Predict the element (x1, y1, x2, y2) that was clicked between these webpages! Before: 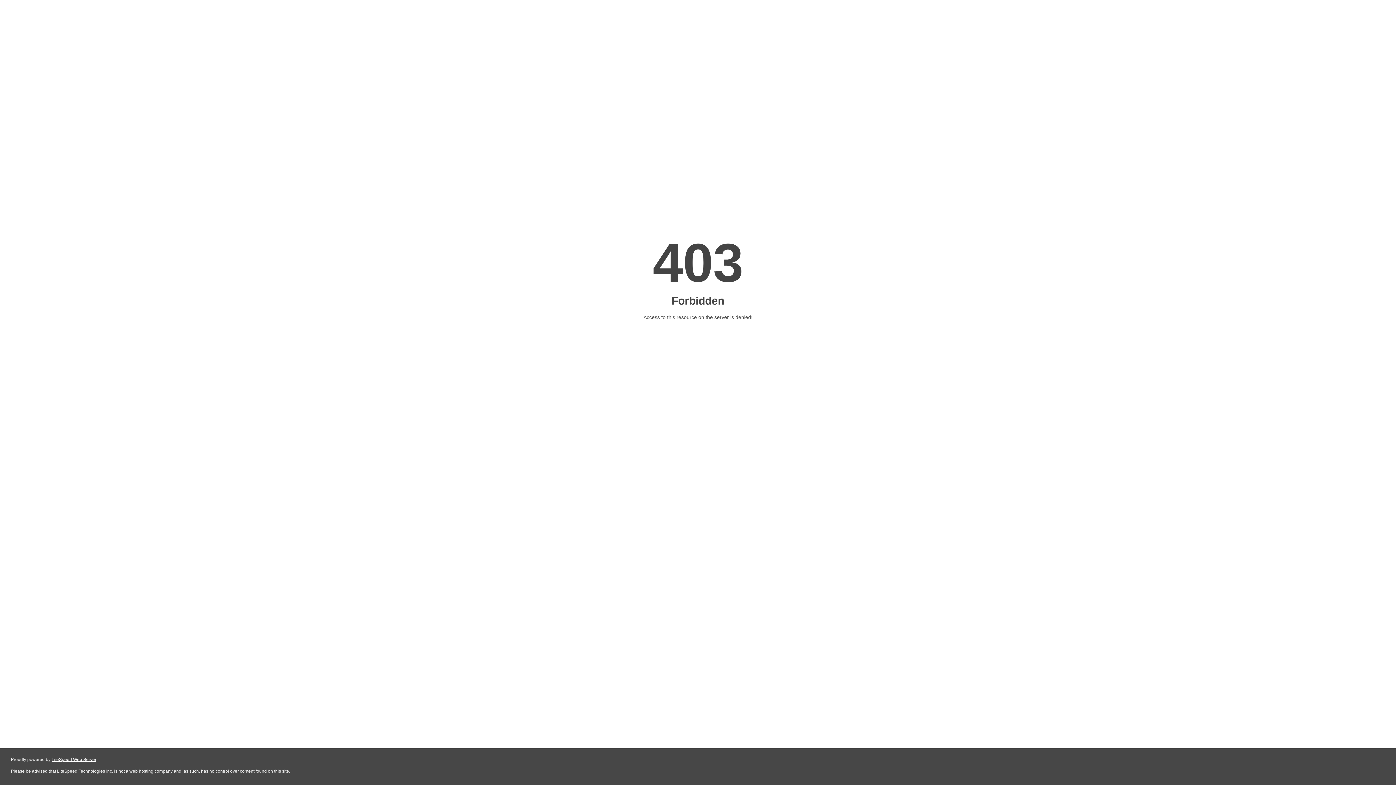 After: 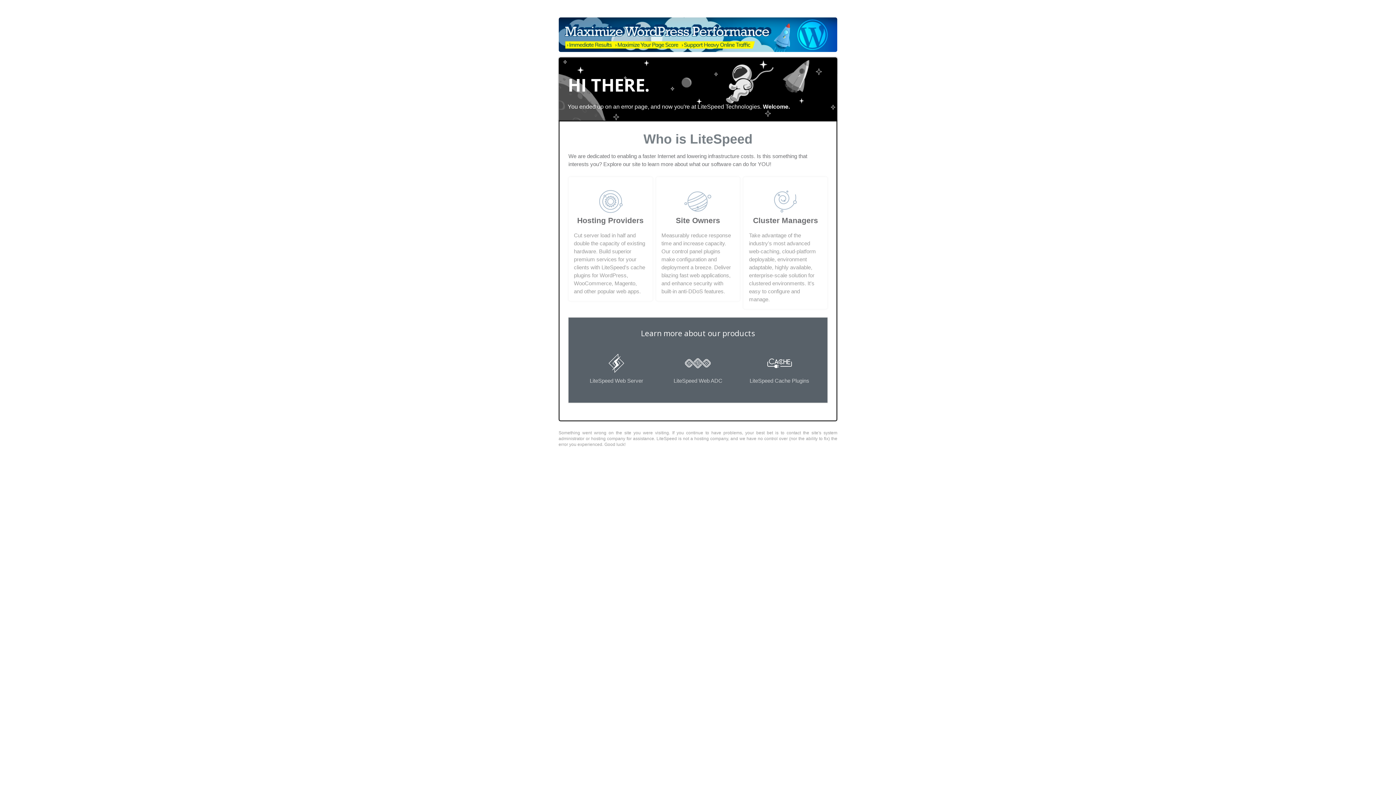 Action: bbox: (51, 757, 96, 762) label: LiteSpeed Web Server